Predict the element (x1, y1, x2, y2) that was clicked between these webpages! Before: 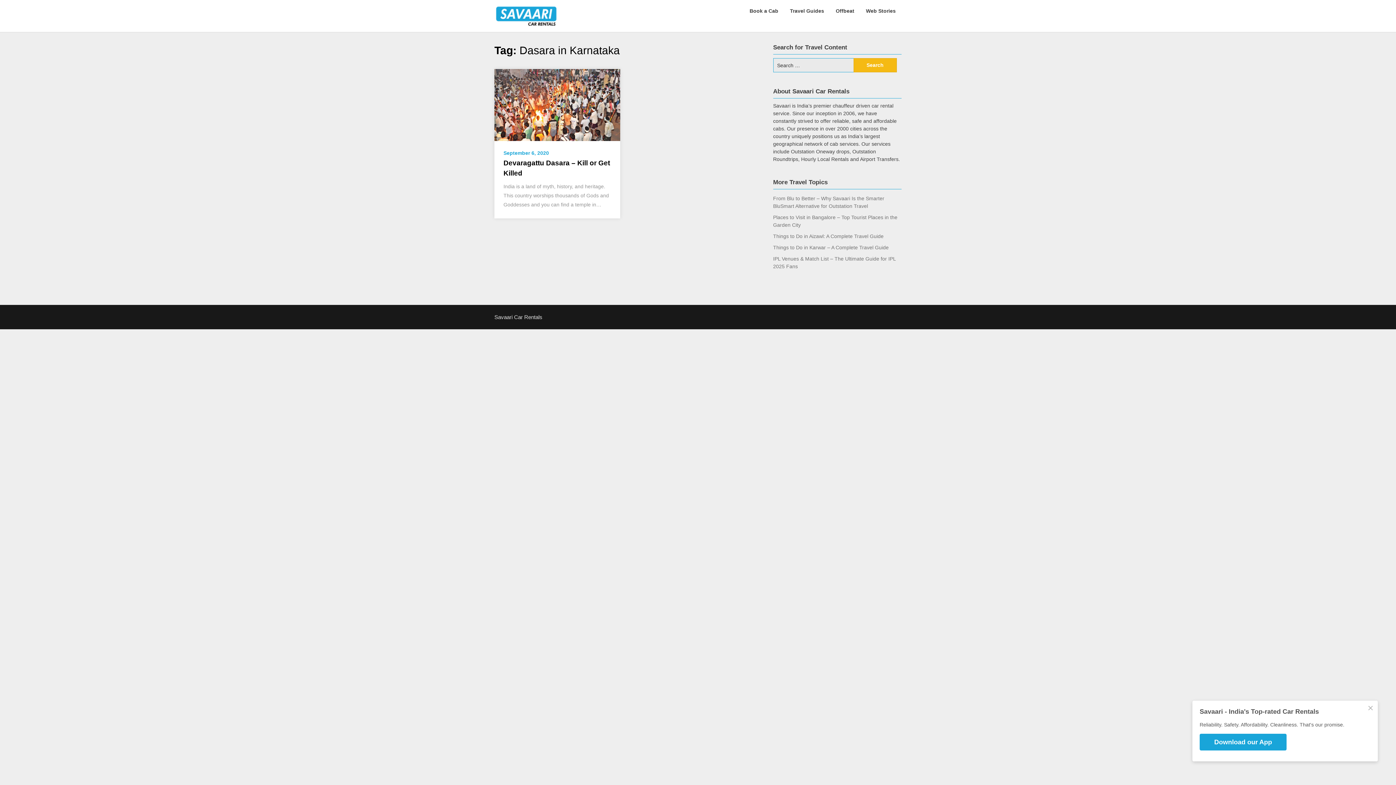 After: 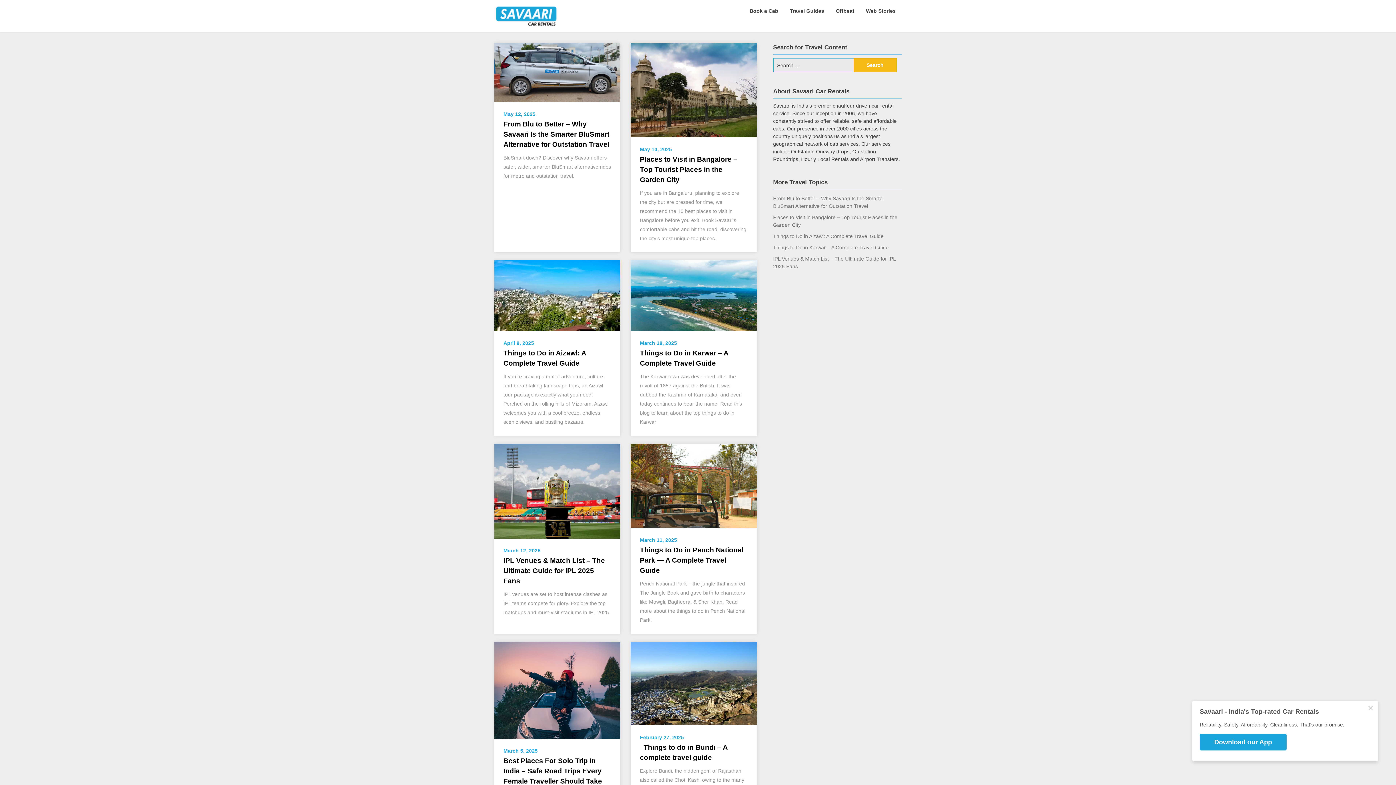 Action: bbox: (494, 0, 557, 32)